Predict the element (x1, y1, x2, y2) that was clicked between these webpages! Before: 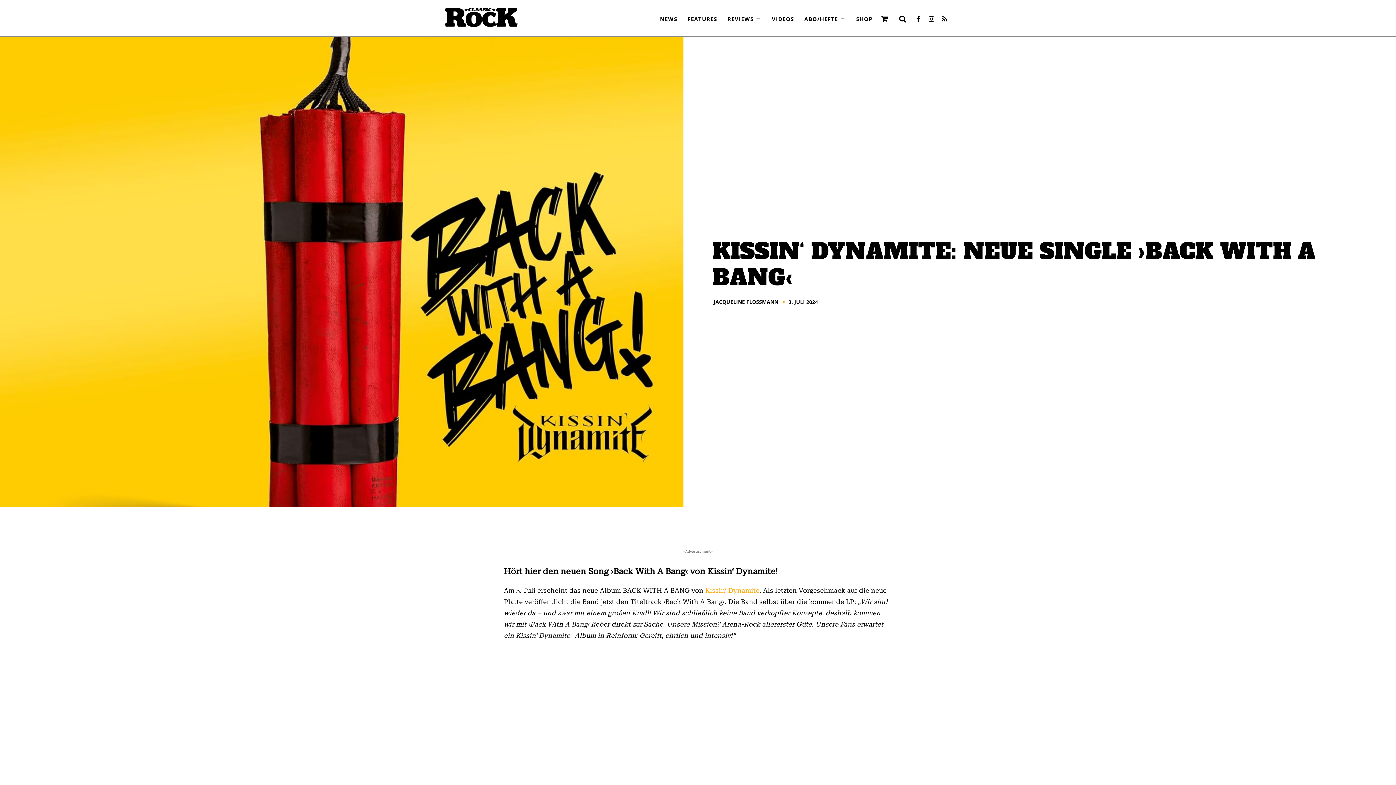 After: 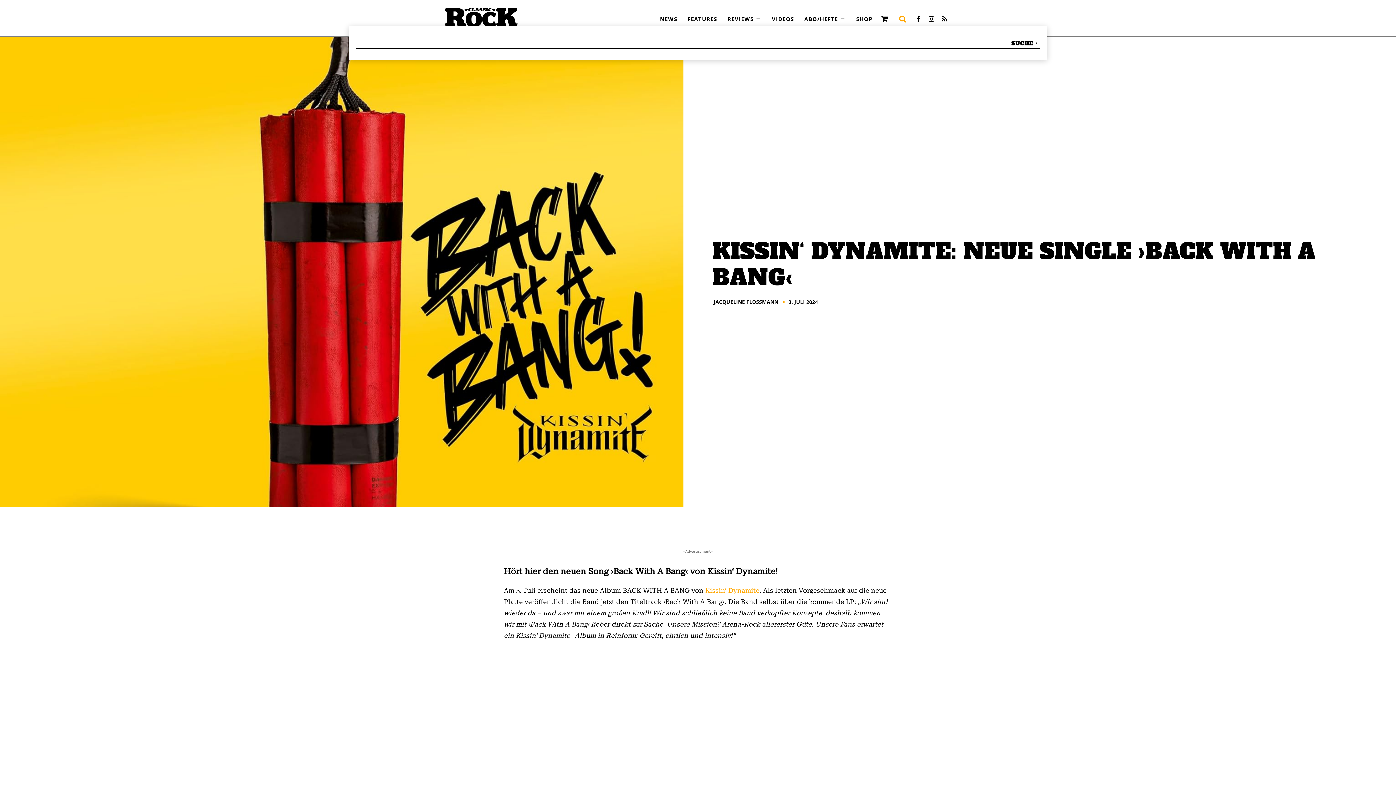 Action: bbox: (895, 11, 910, 26) label: Search